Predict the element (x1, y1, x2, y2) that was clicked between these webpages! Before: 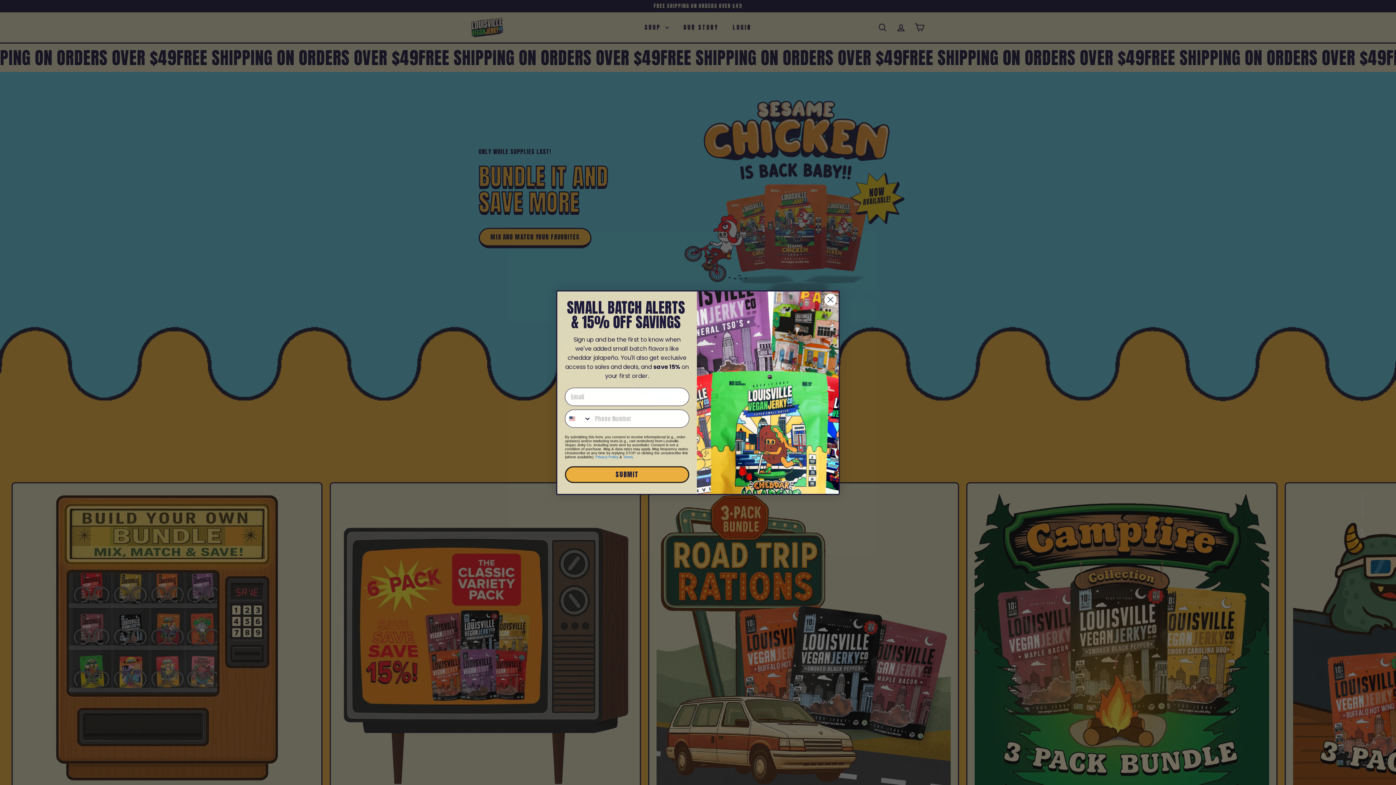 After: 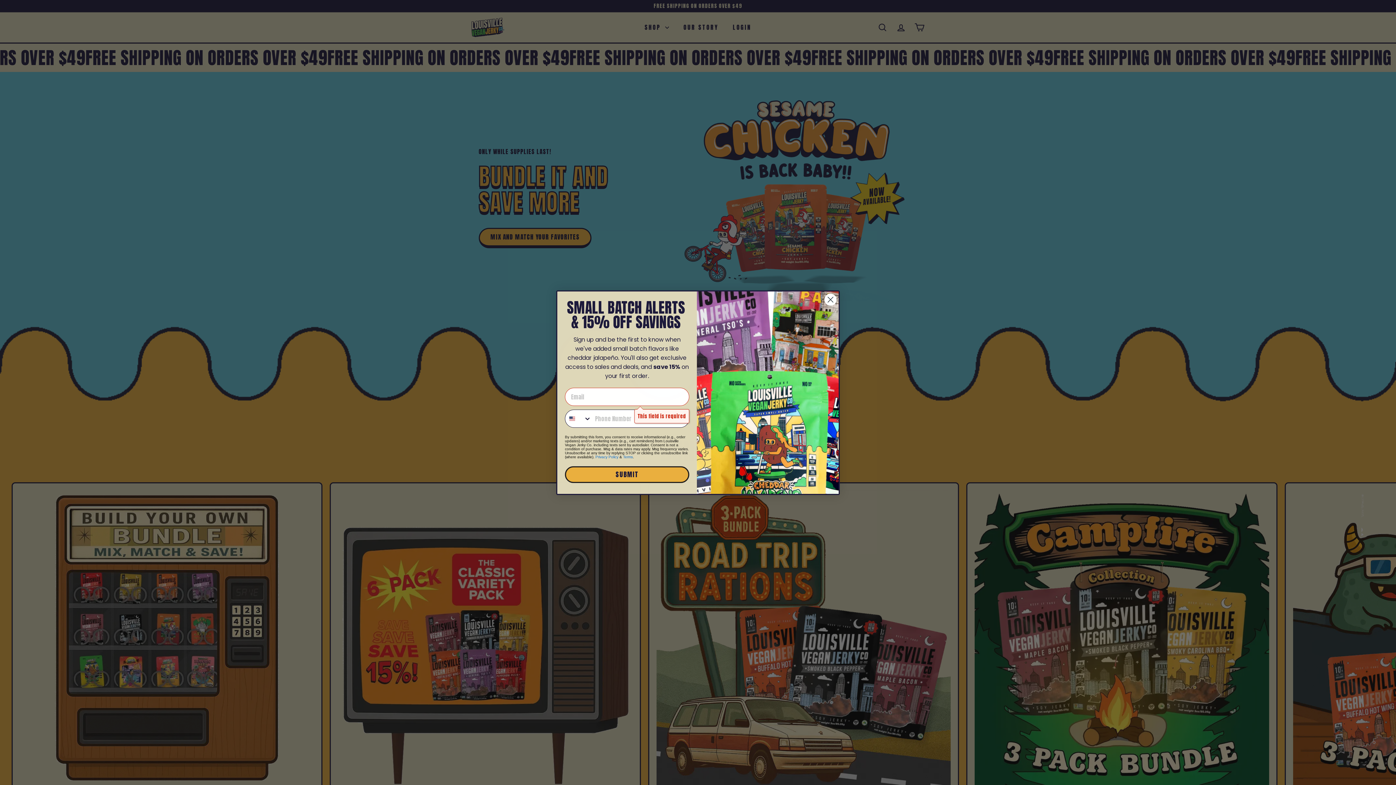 Action: label: SUBMIT bbox: (565, 477, 689, 494)